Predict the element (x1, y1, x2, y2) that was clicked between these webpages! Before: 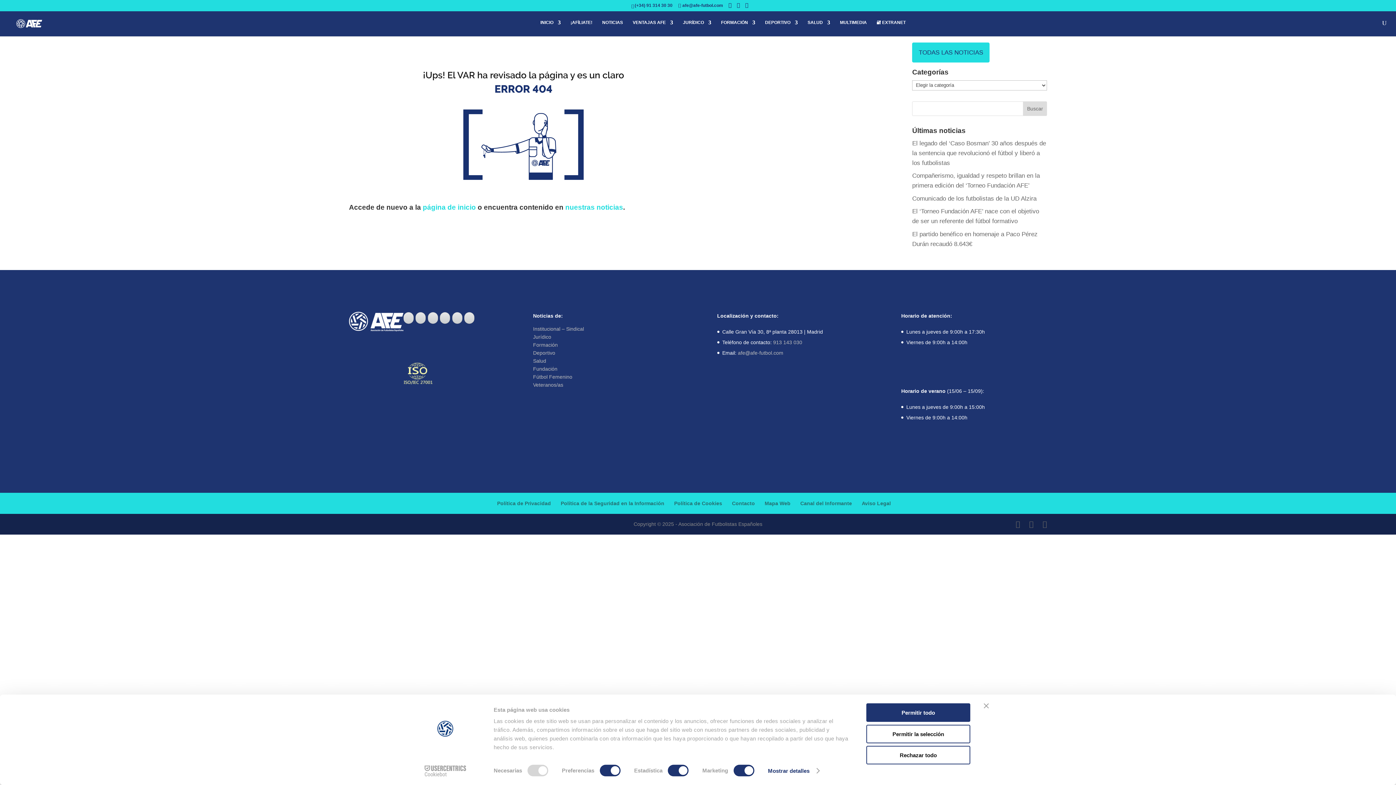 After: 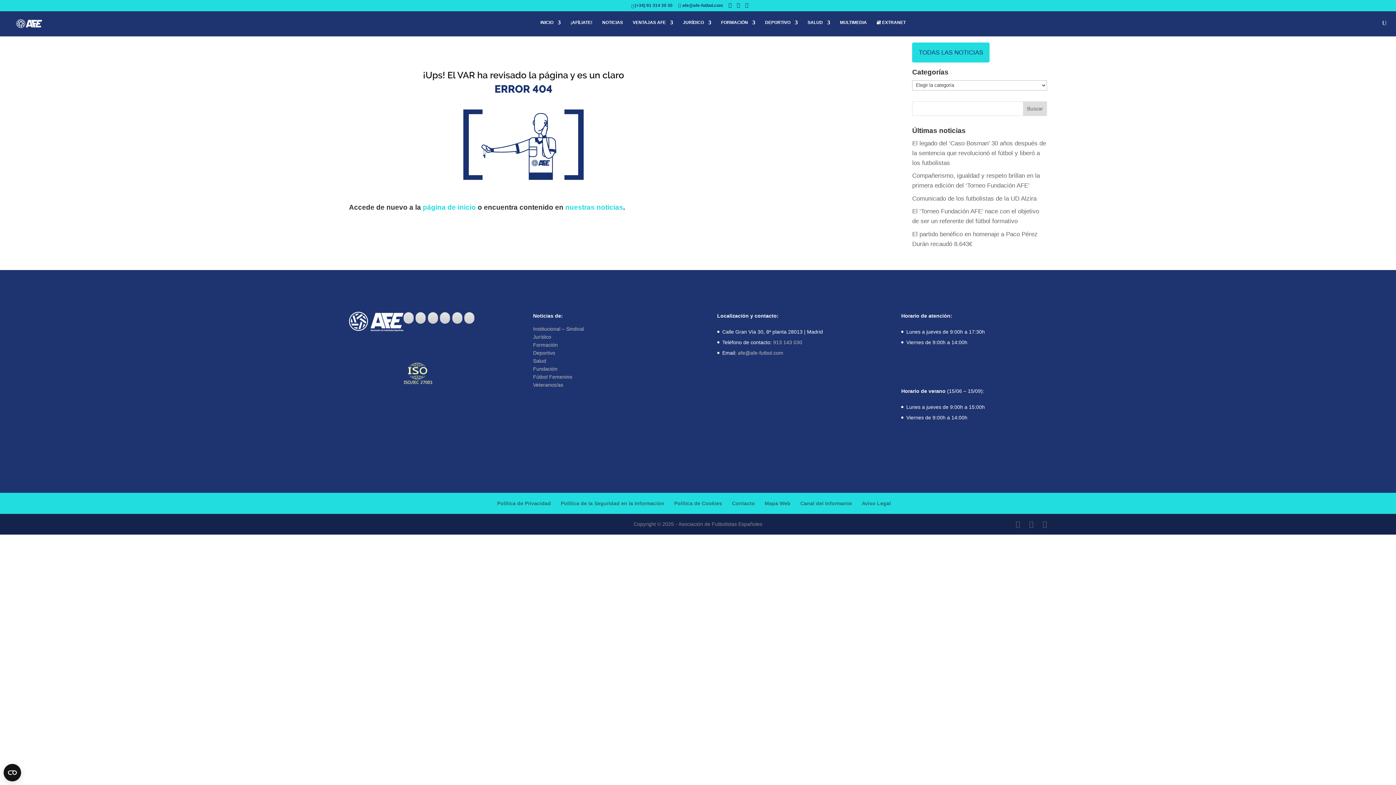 Action: bbox: (984, 703, 989, 708) label: Cerrar el banner